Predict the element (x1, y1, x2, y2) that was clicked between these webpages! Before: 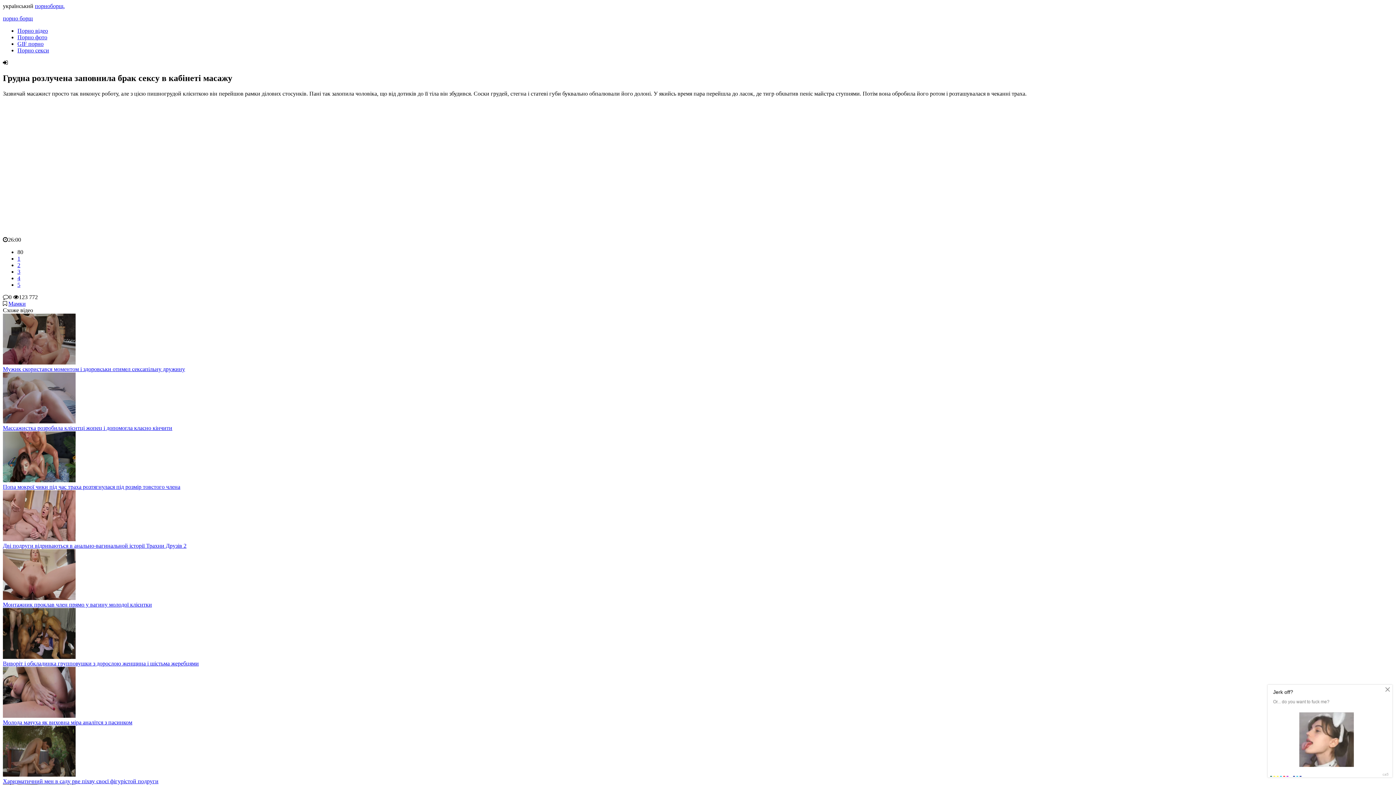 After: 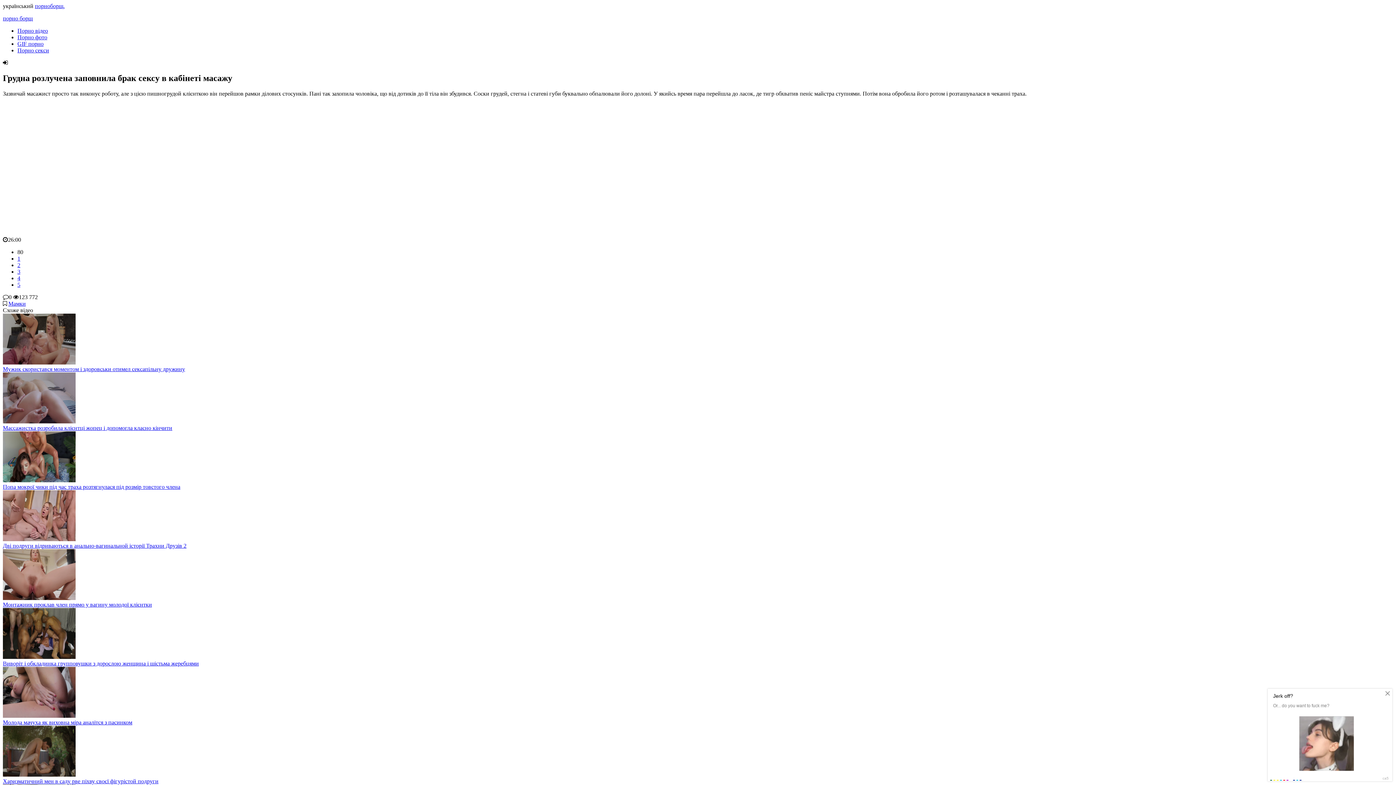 Action: bbox: (2, 372, 1393, 431) label: Массажистка розробила клієнтці жопец і допомогла класно кінчити